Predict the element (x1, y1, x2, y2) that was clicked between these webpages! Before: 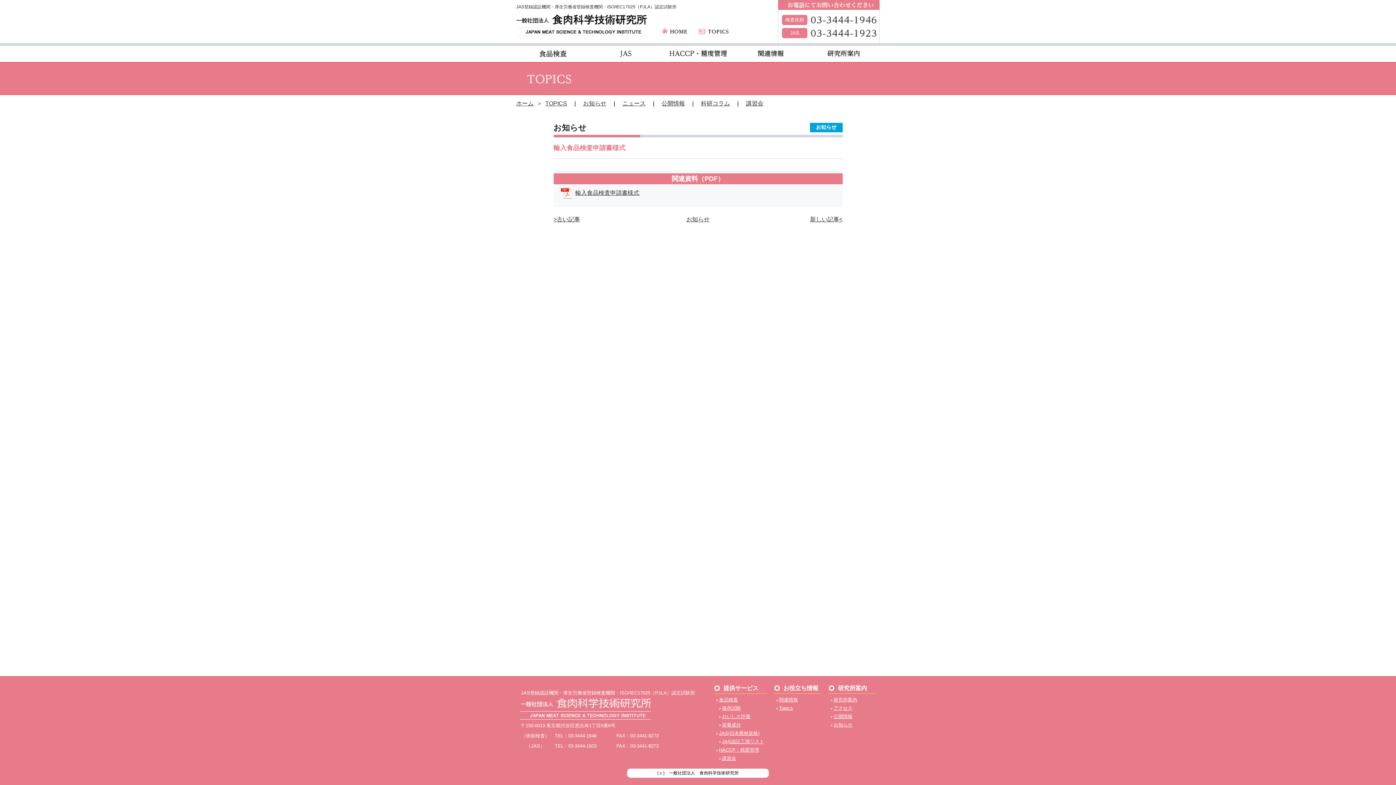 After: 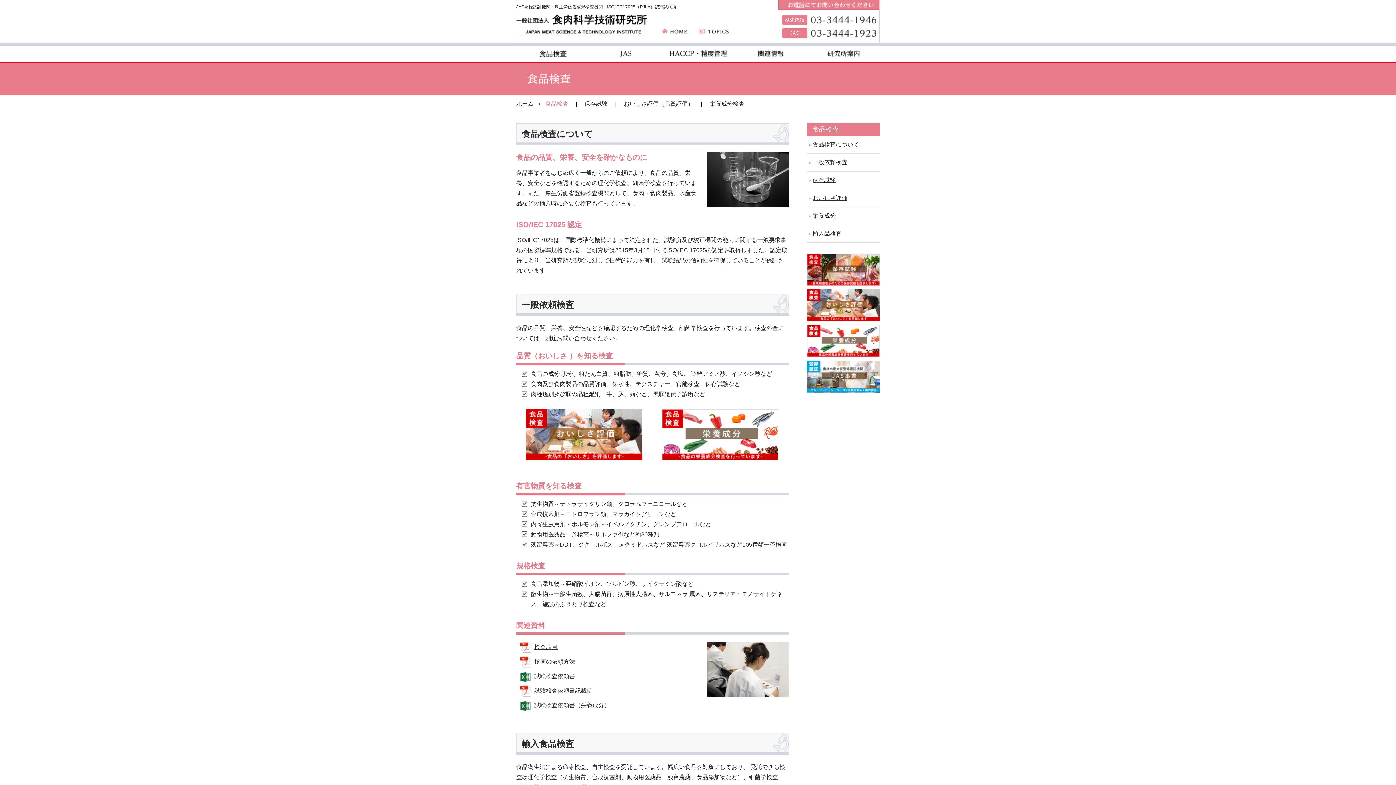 Action: bbox: (516, 49, 589, 55)